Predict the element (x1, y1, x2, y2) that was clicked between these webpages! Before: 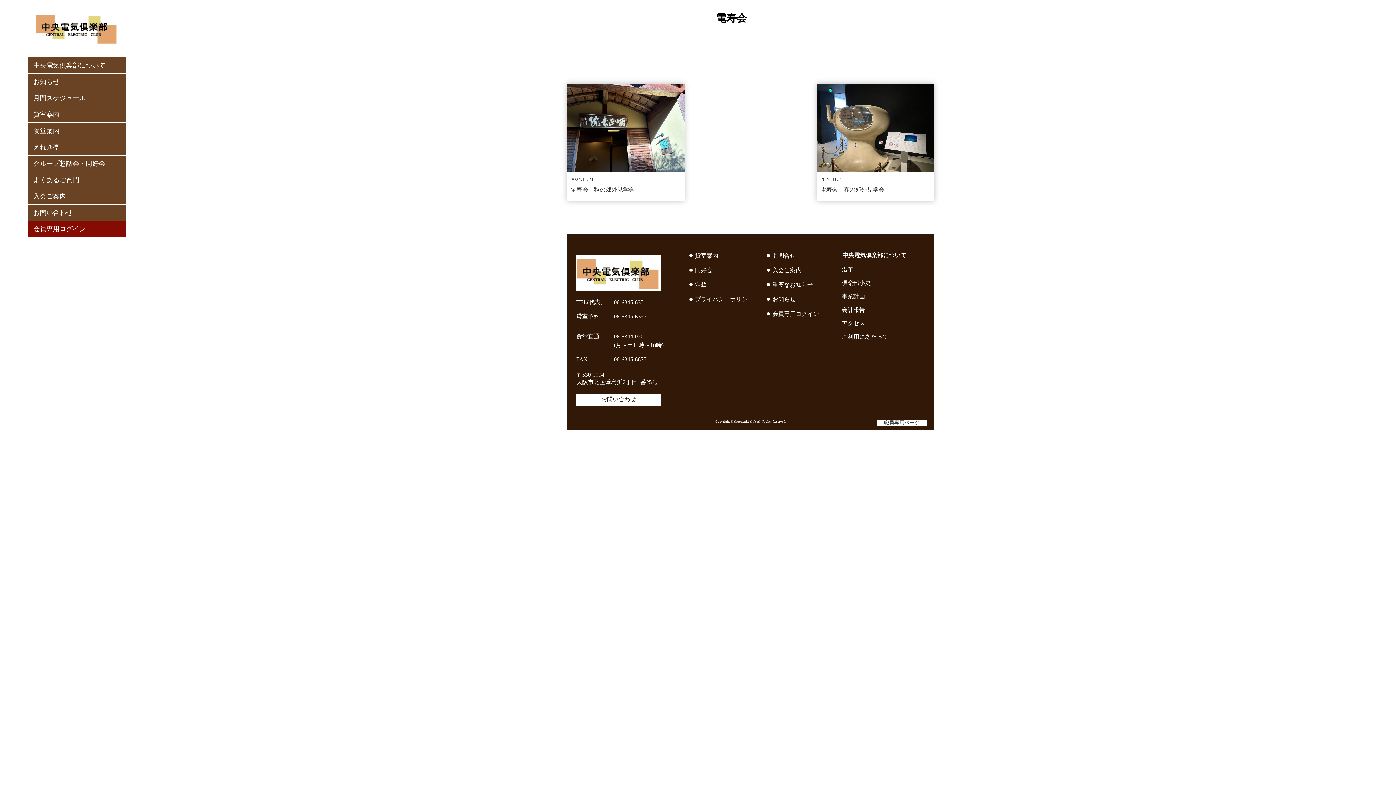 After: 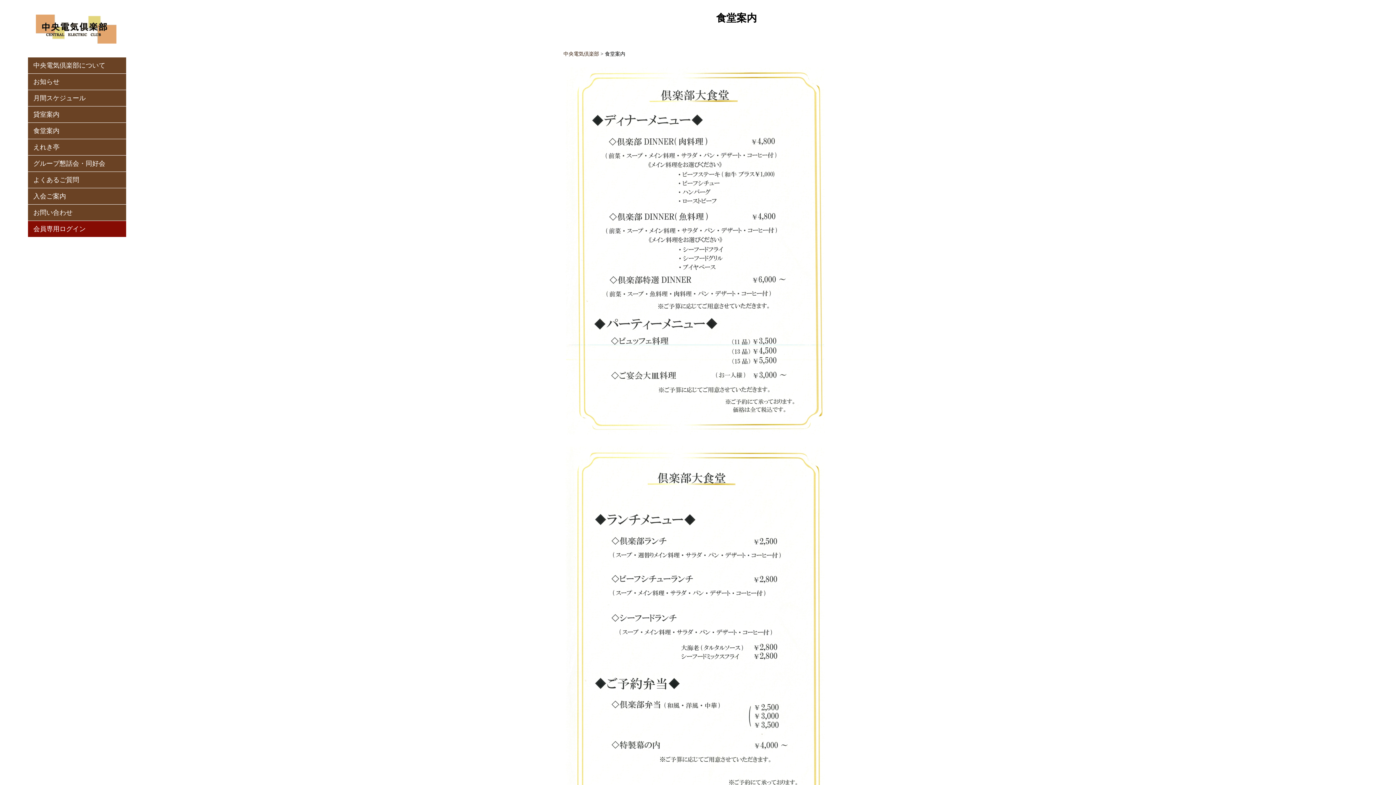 Action: bbox: (27, 123, 126, 139) label: 食堂案内